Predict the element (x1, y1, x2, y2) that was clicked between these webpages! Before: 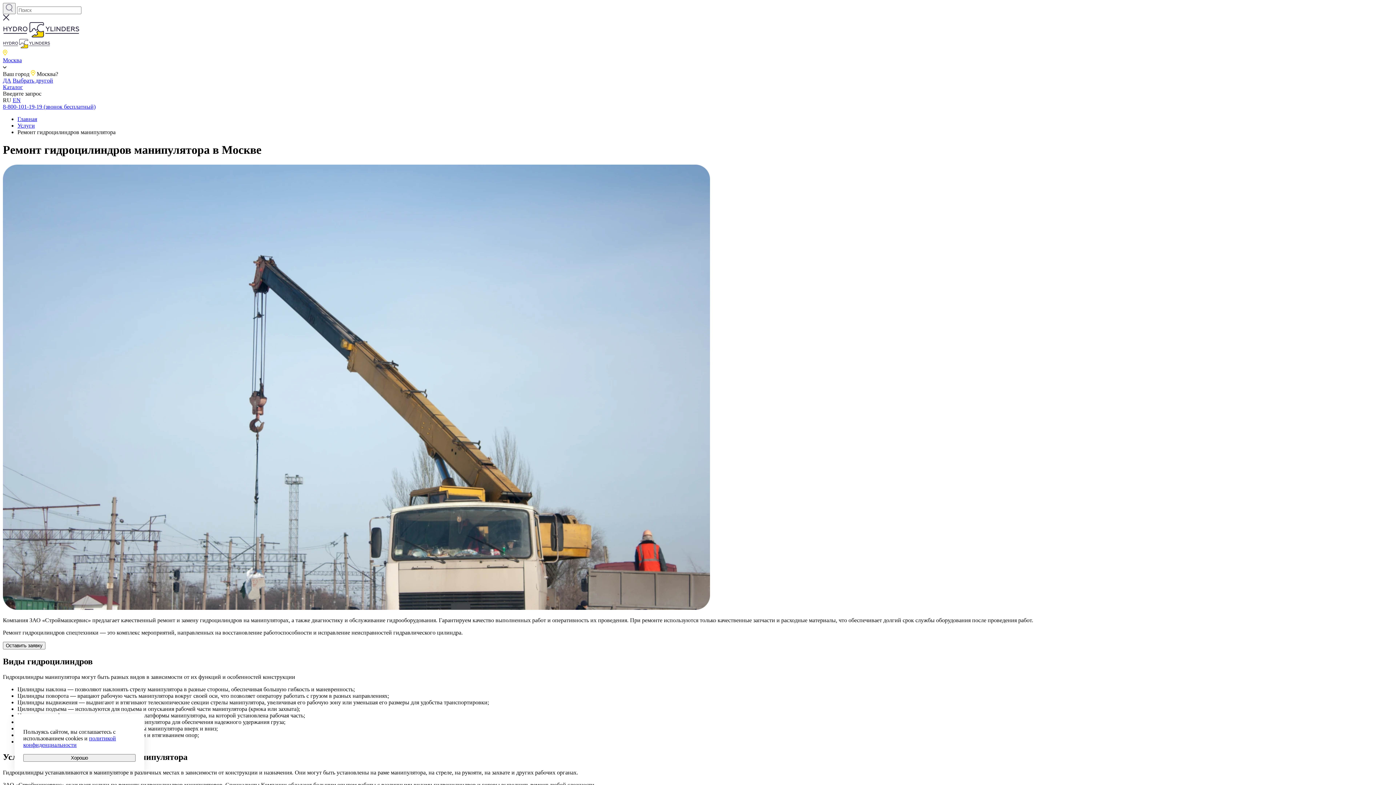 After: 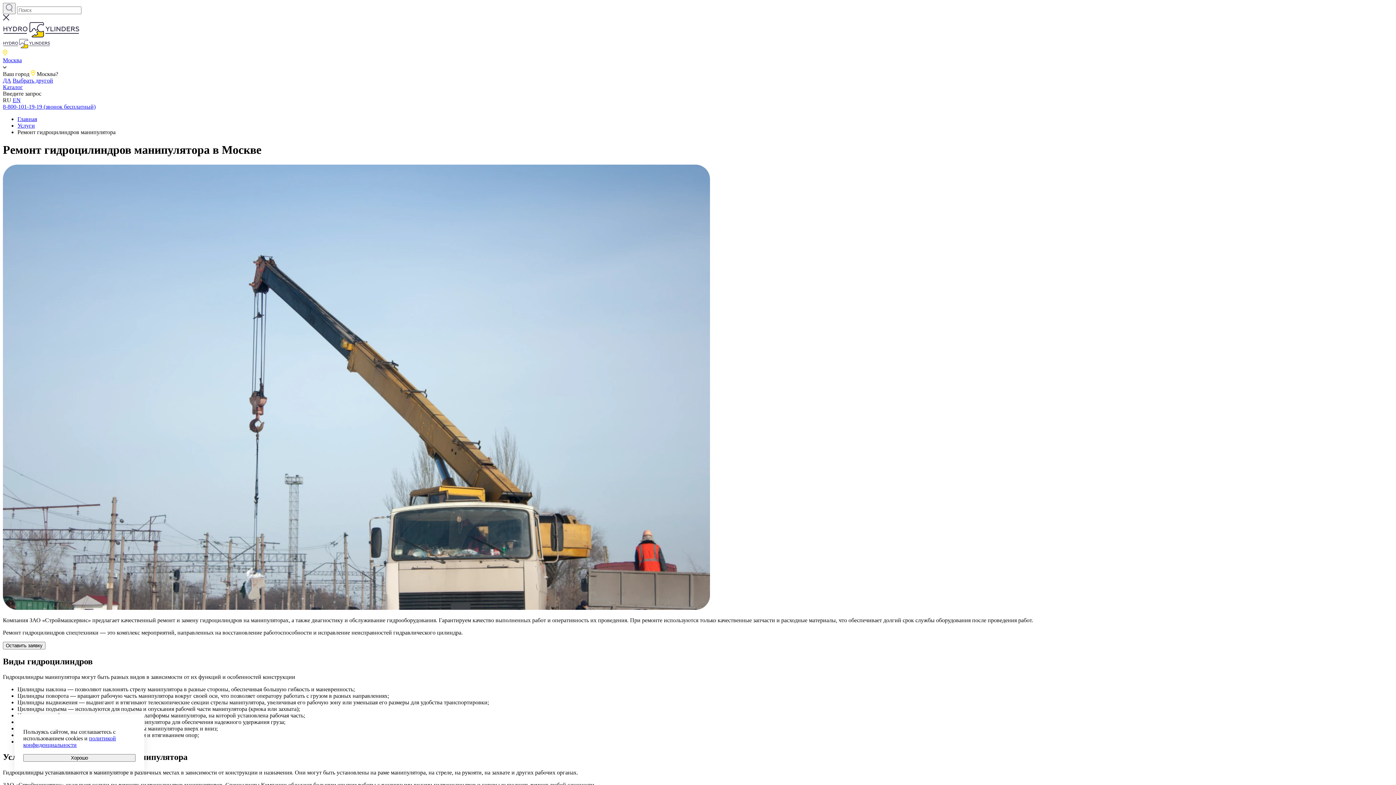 Action: label: 8-800-101-19-19 (звонок бесплатный) bbox: (2, 103, 95, 109)